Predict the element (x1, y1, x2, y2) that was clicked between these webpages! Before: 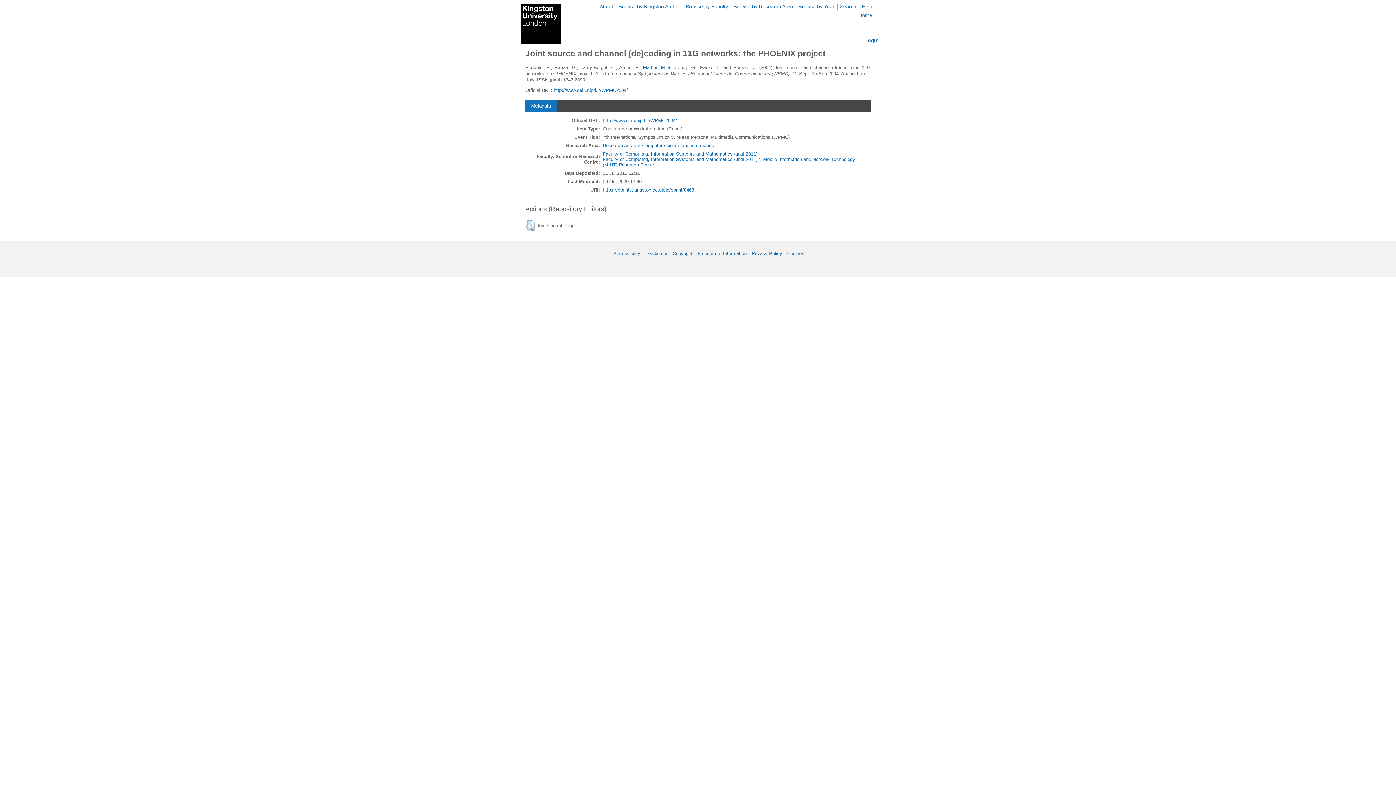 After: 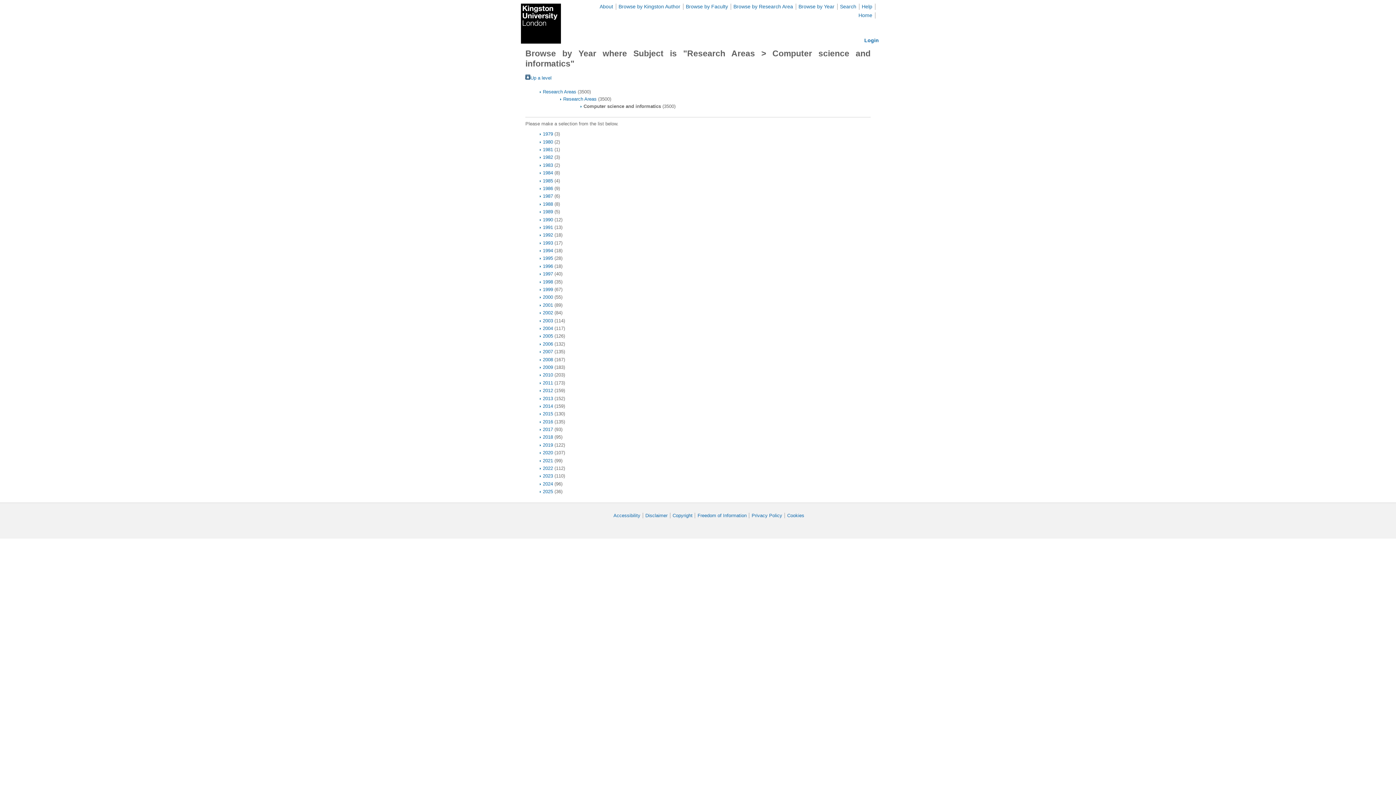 Action: bbox: (603, 143, 714, 148) label: Research Areas > Computer science and informatics